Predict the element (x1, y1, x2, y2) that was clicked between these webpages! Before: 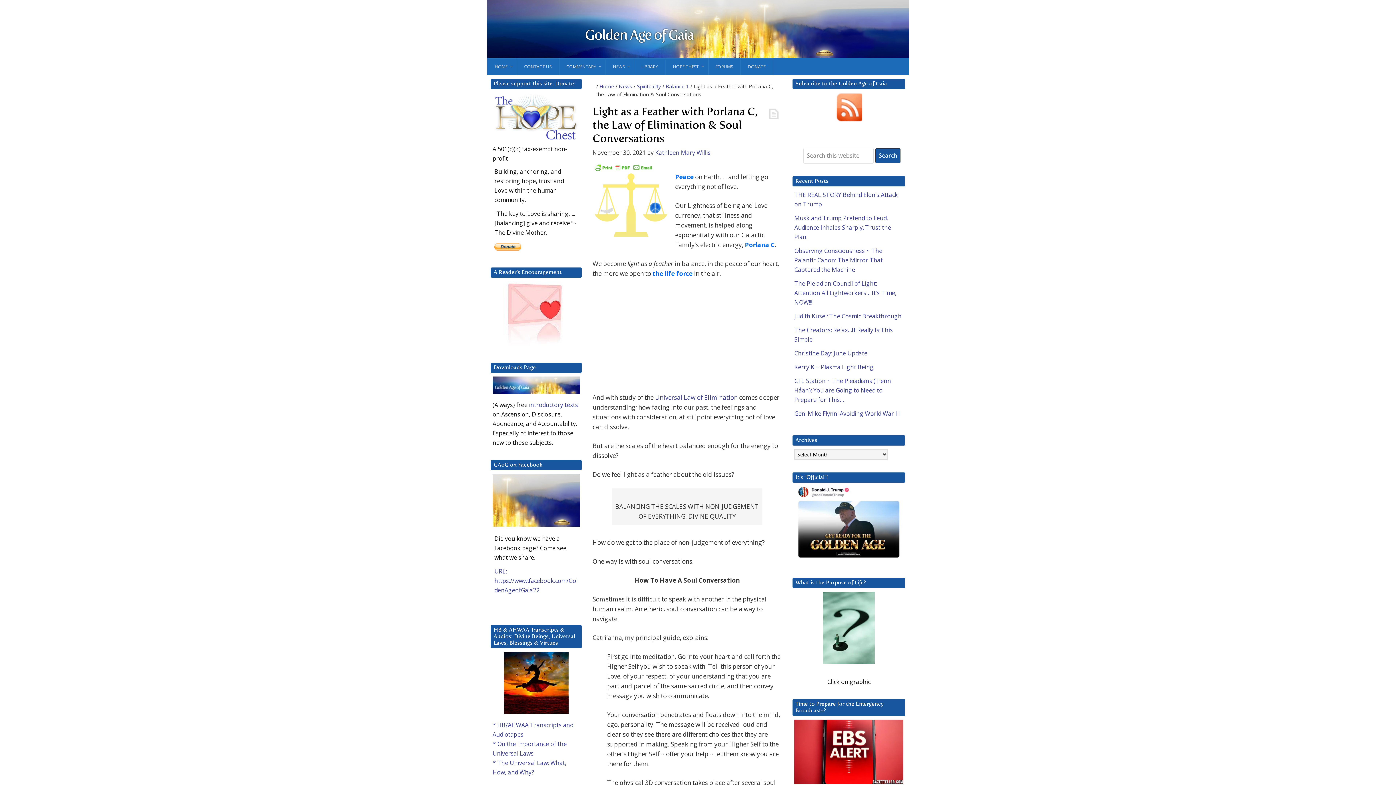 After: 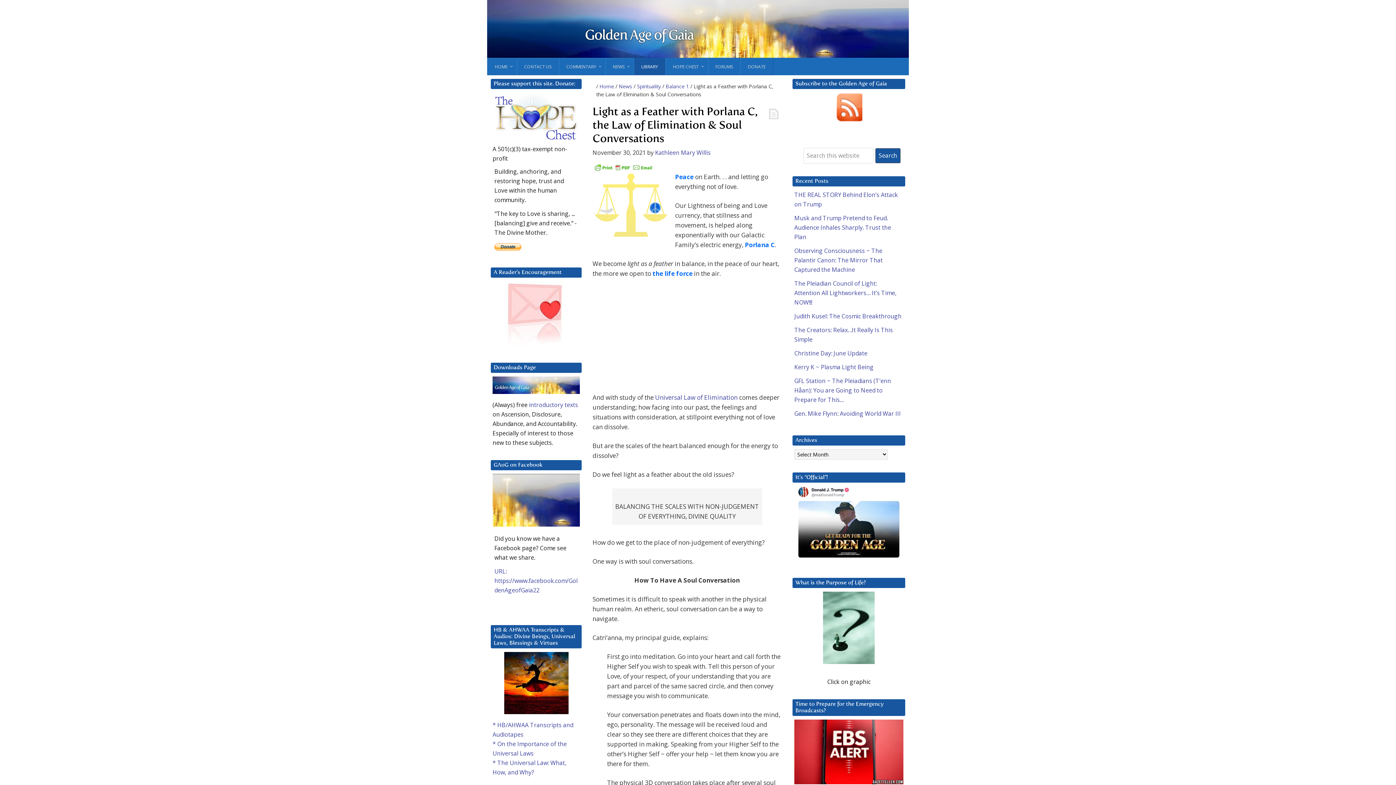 Action: bbox: (633, 58, 665, 75) label: LIBRARY